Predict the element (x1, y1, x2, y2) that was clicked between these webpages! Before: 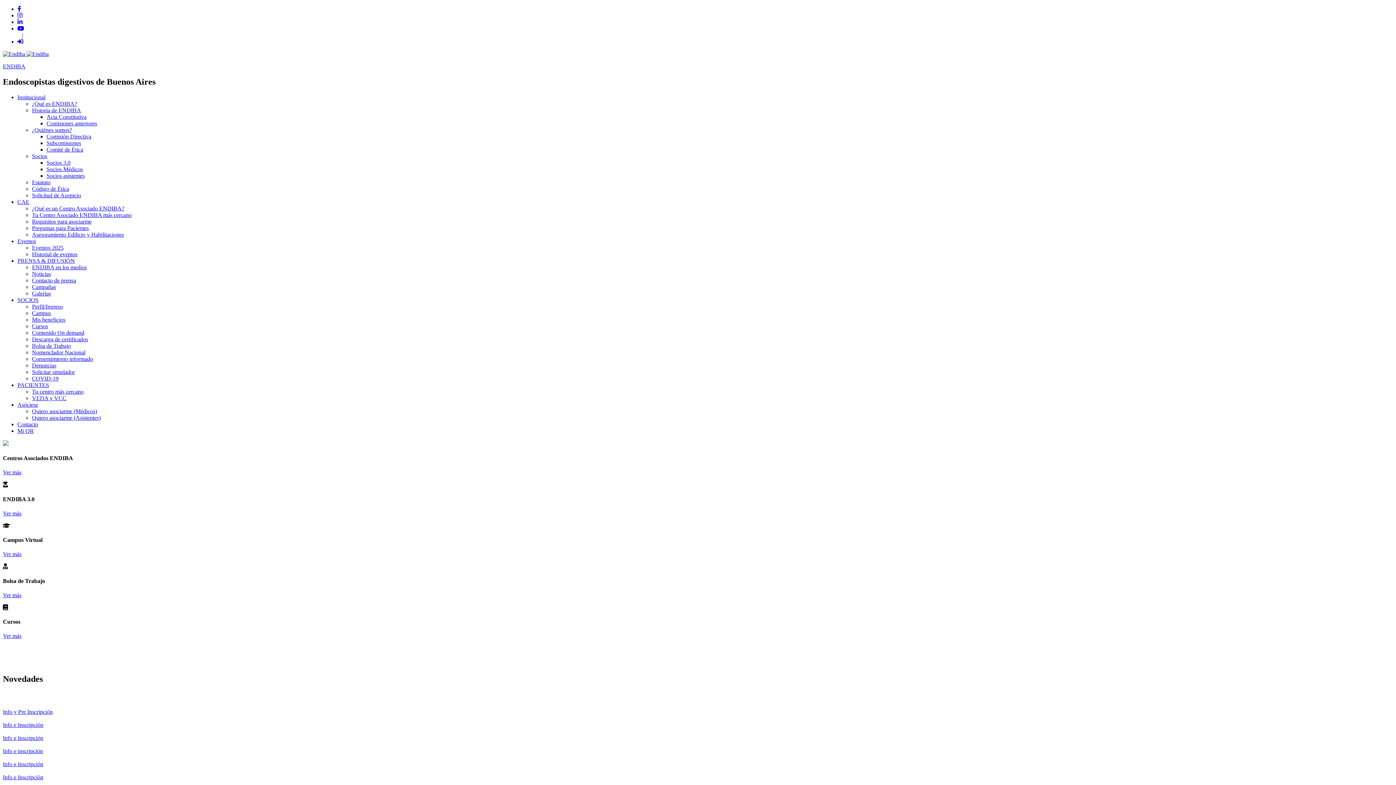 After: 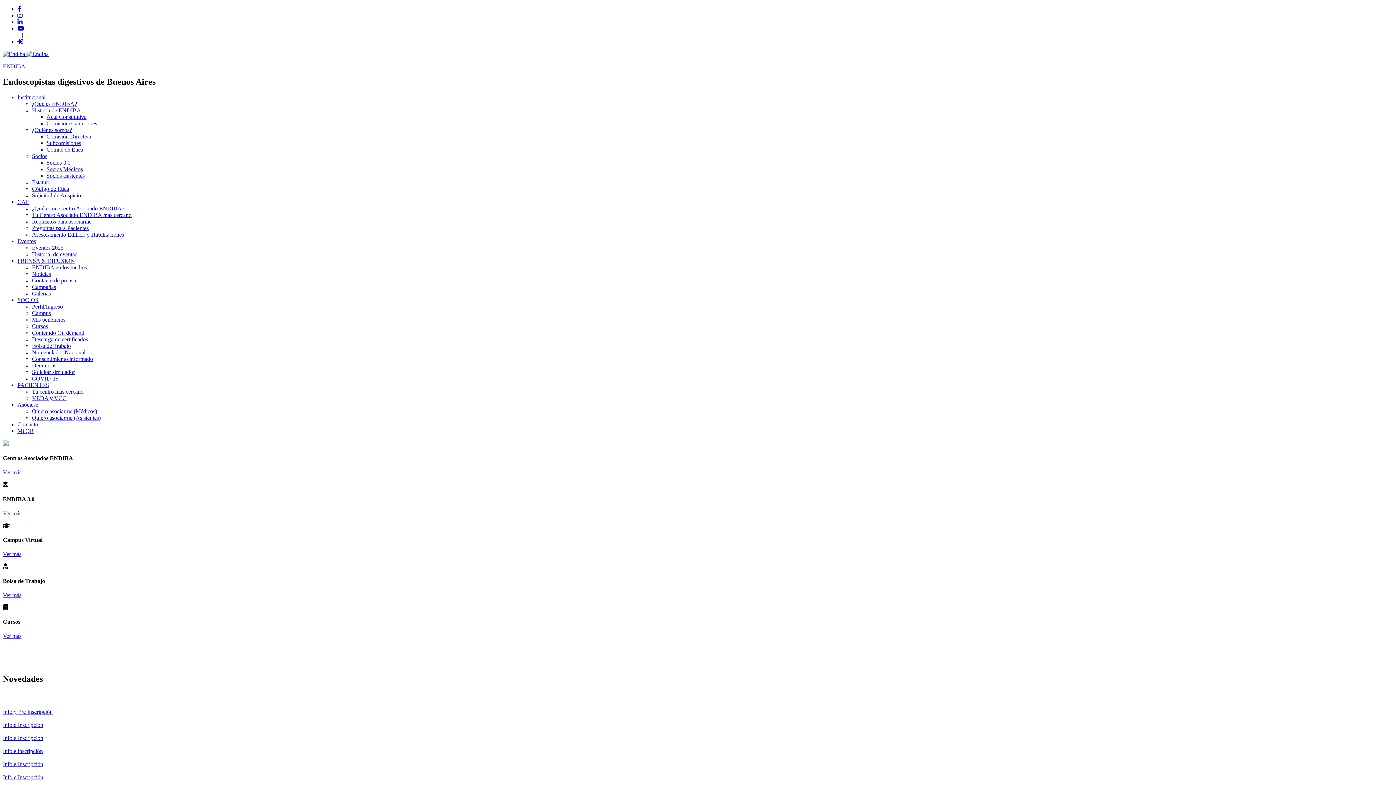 Action: label: Comisión Directiva bbox: (46, 133, 91, 139)